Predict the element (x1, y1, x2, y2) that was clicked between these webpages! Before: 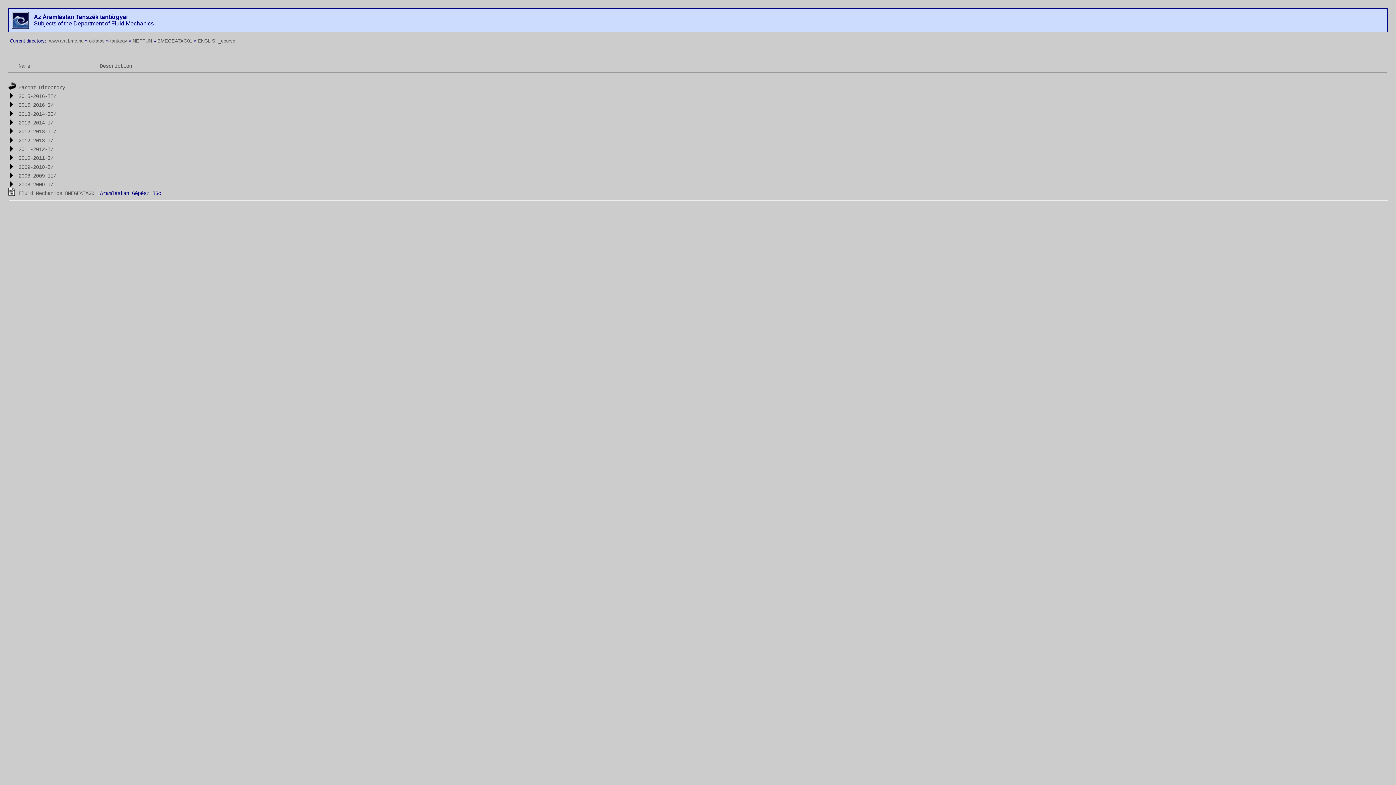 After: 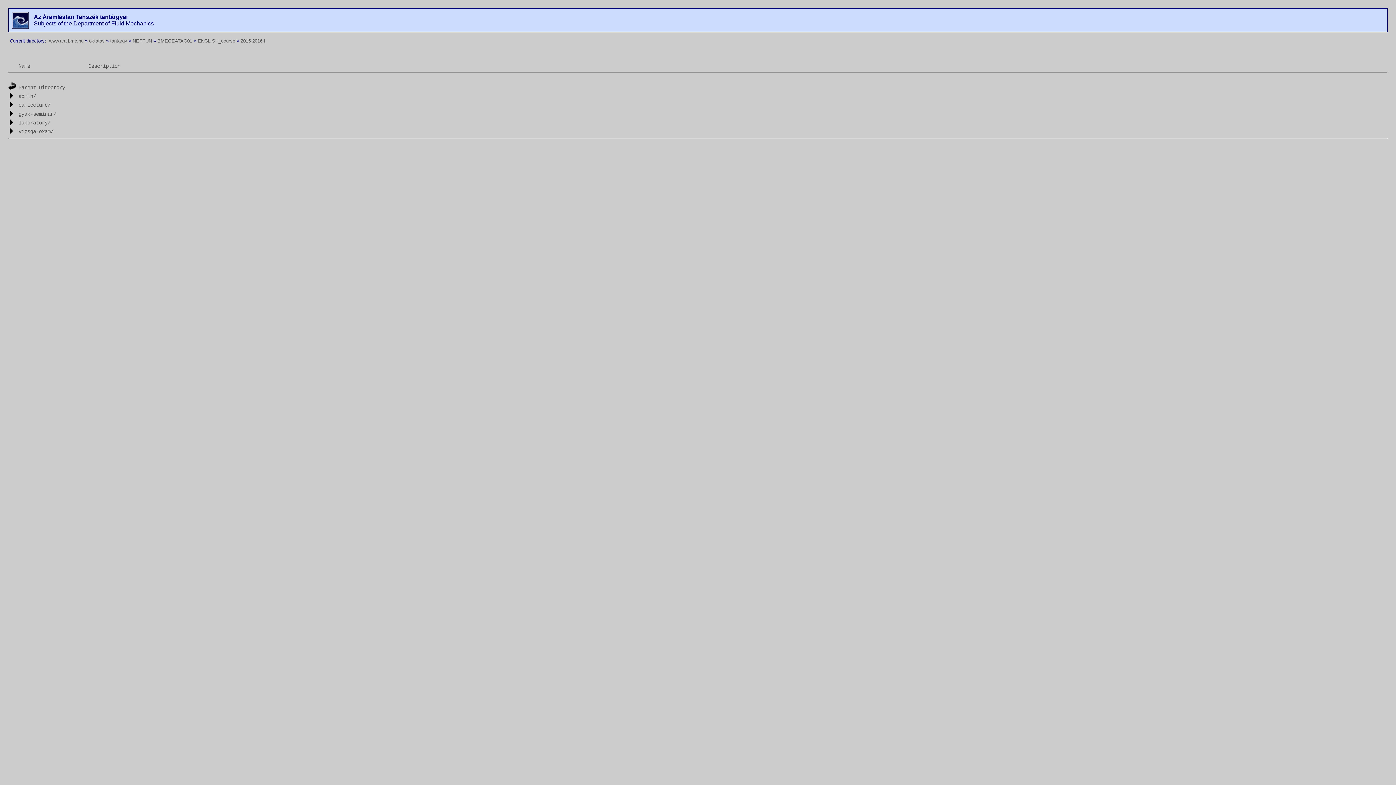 Action: bbox: (18, 102, 53, 108) label: 2015-2016-I/